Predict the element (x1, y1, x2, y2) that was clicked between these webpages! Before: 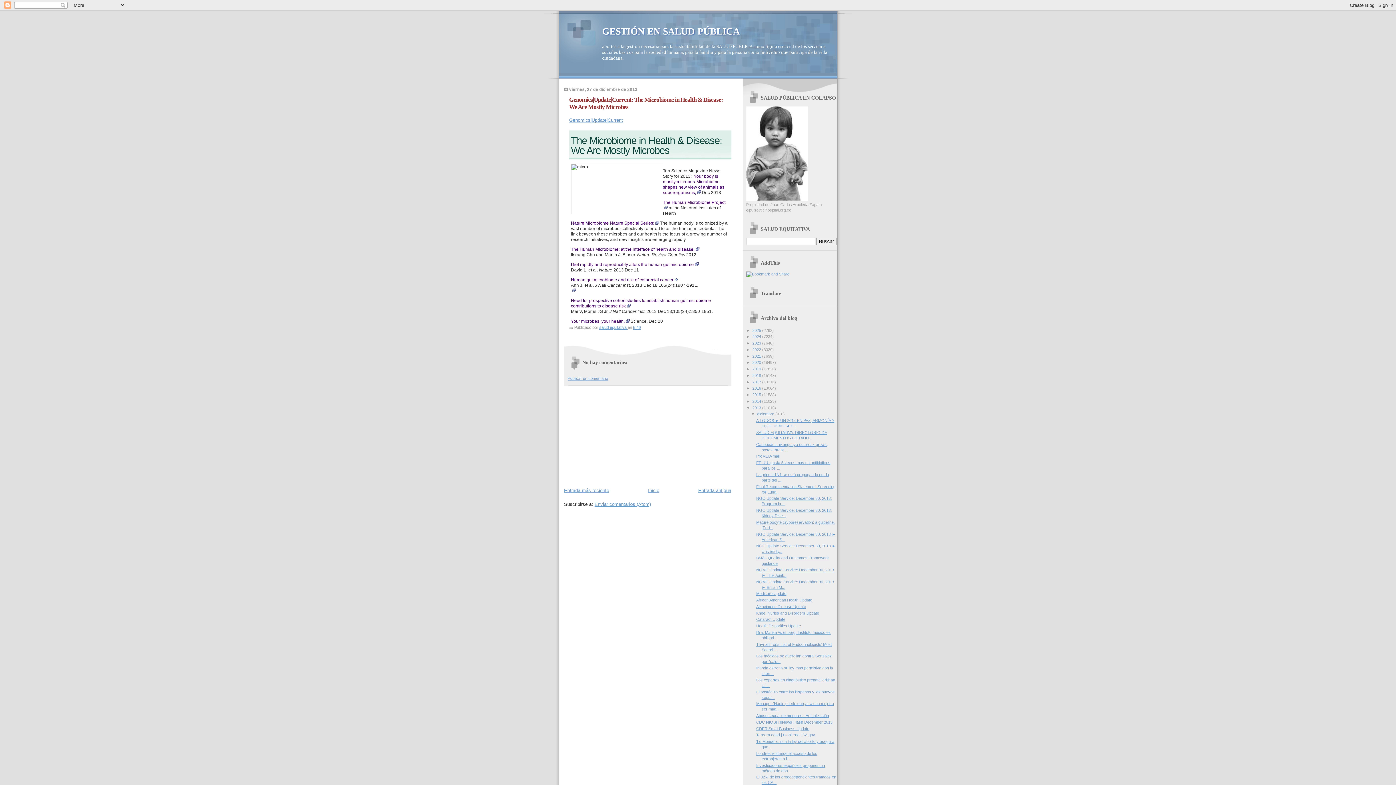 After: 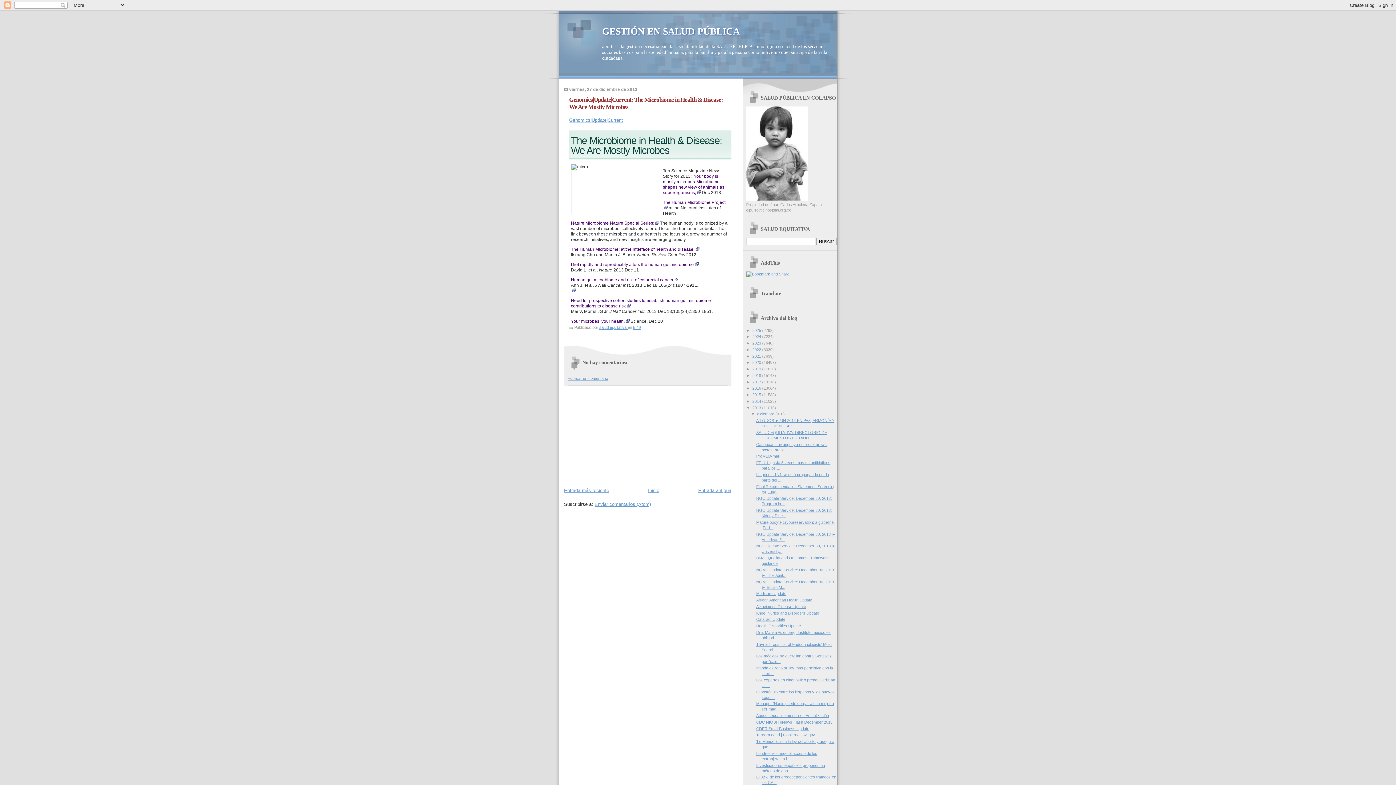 Action: bbox: (694, 262, 698, 267)